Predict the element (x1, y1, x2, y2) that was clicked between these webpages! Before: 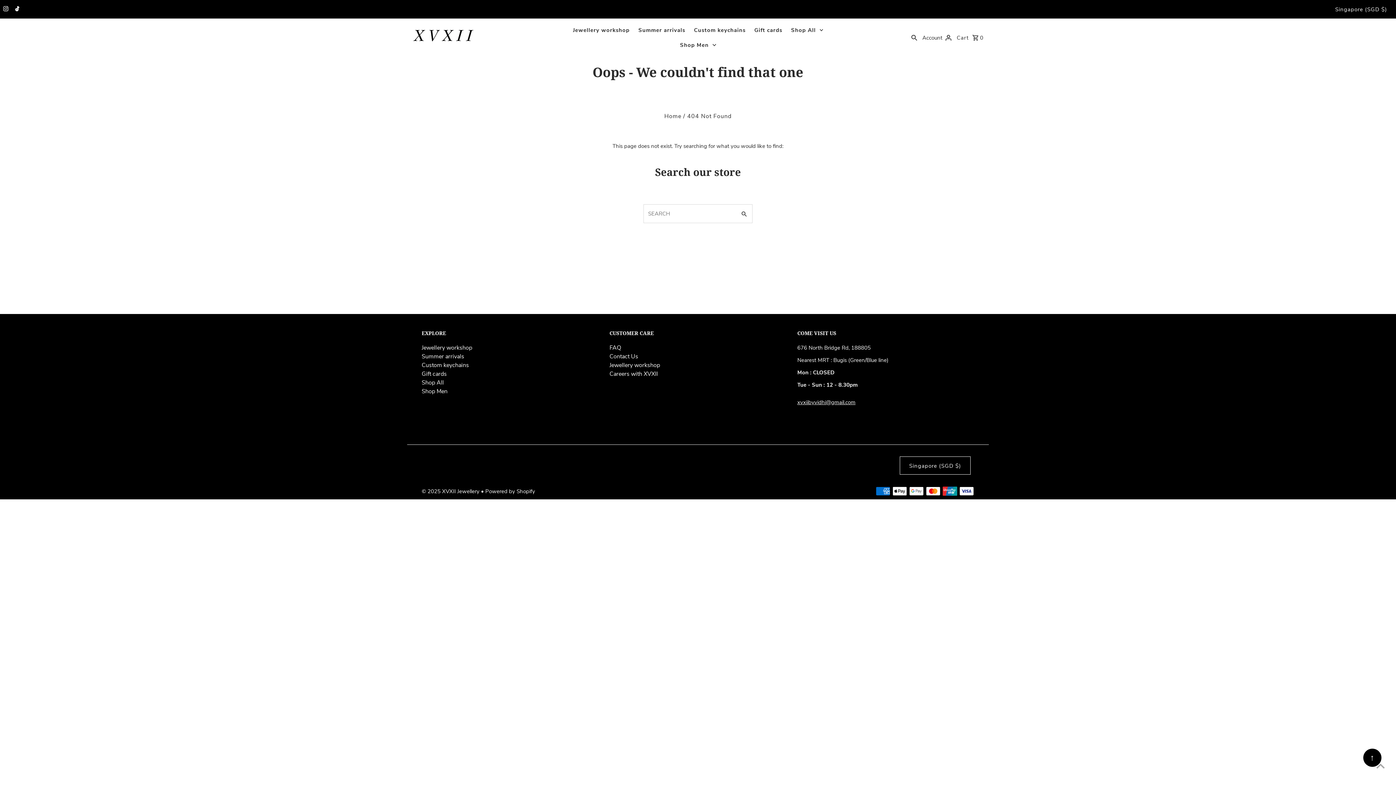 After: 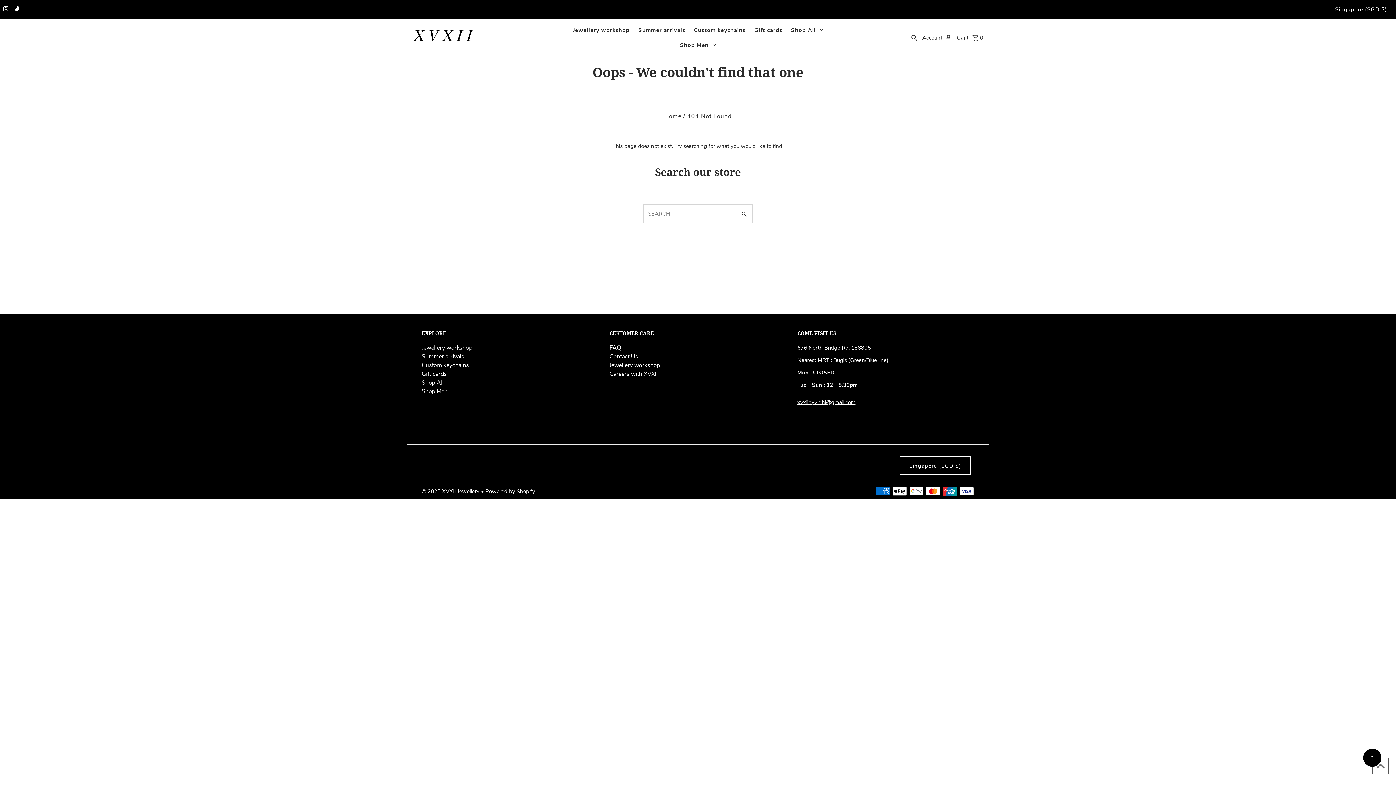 Action: bbox: (1372, 758, 1389, 774) label: Scroll to top